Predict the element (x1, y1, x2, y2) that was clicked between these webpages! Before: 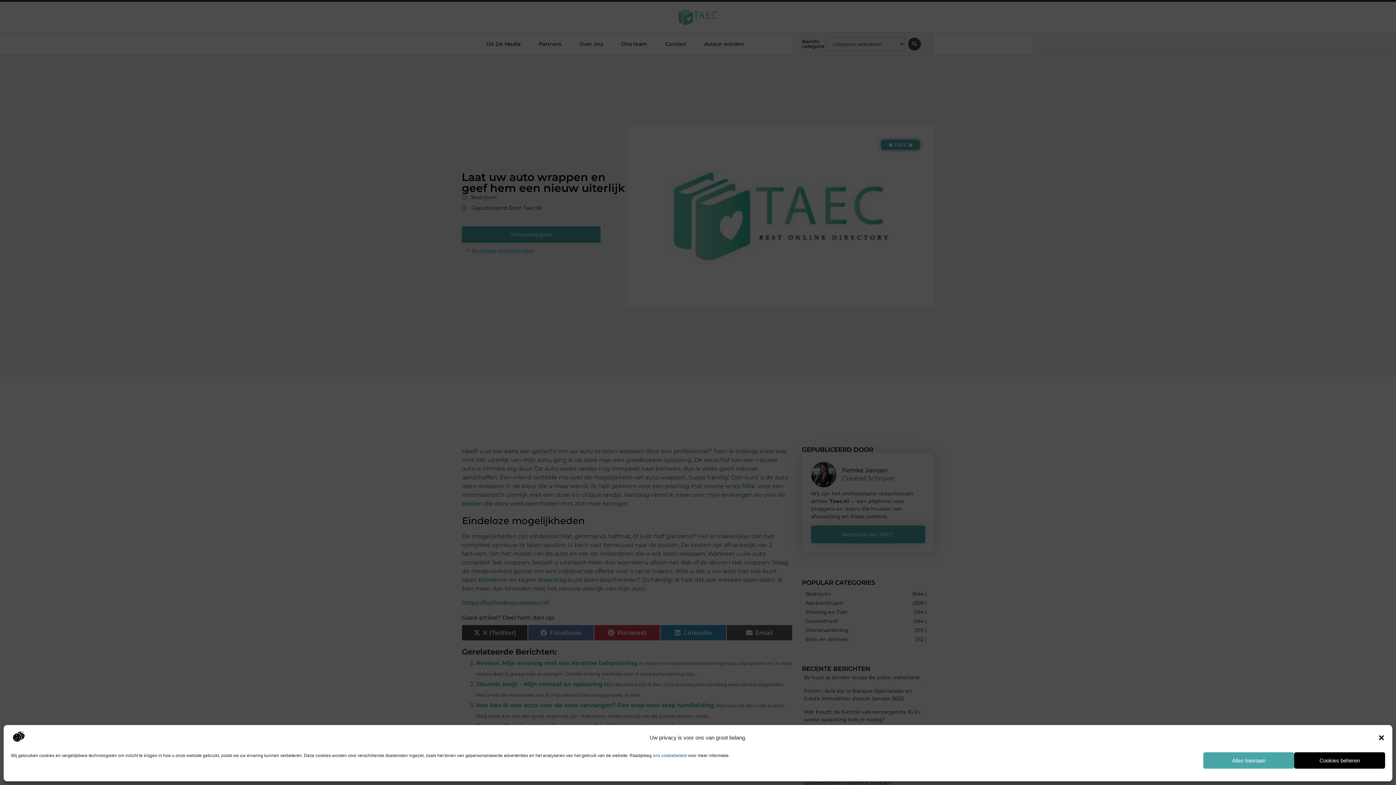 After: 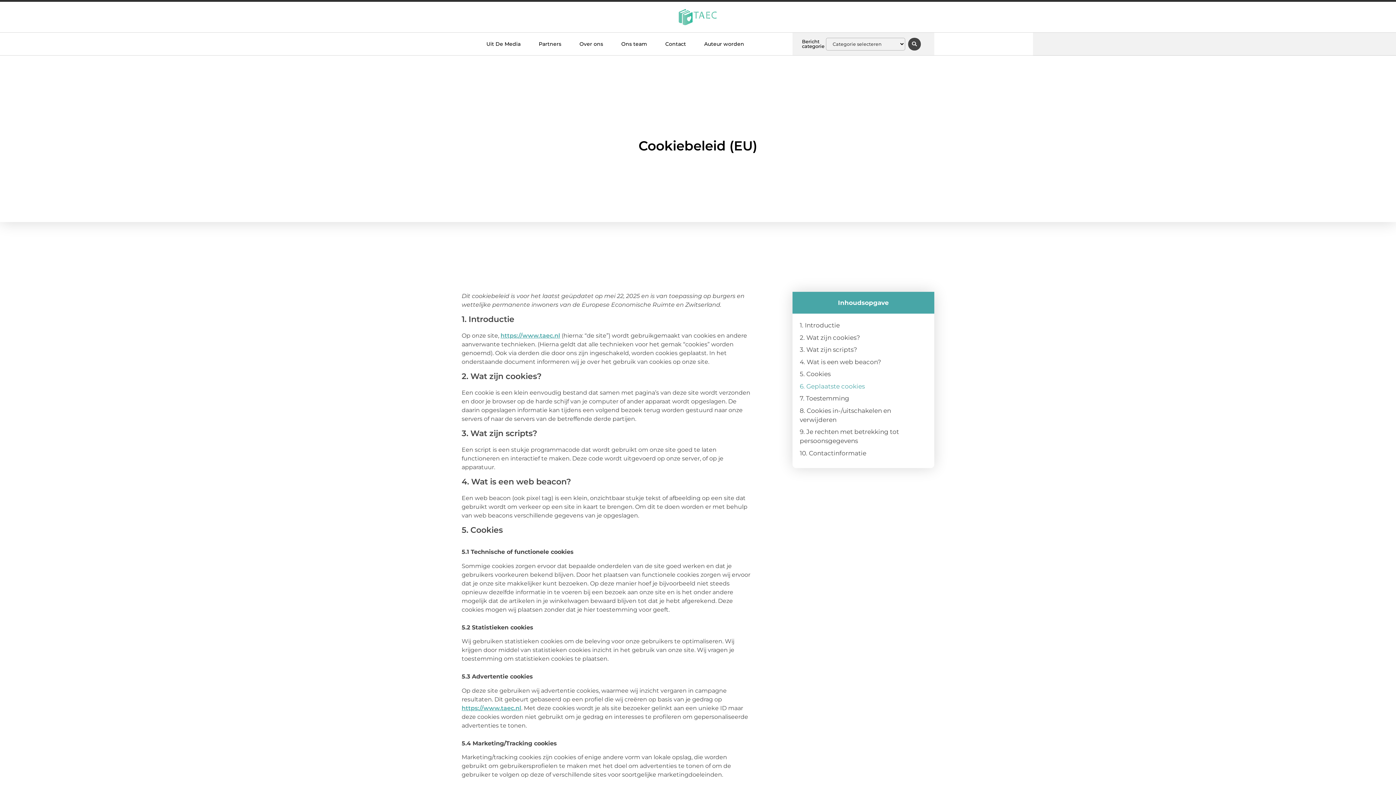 Action: label: ons cookiebeleid bbox: (653, 753, 686, 758)